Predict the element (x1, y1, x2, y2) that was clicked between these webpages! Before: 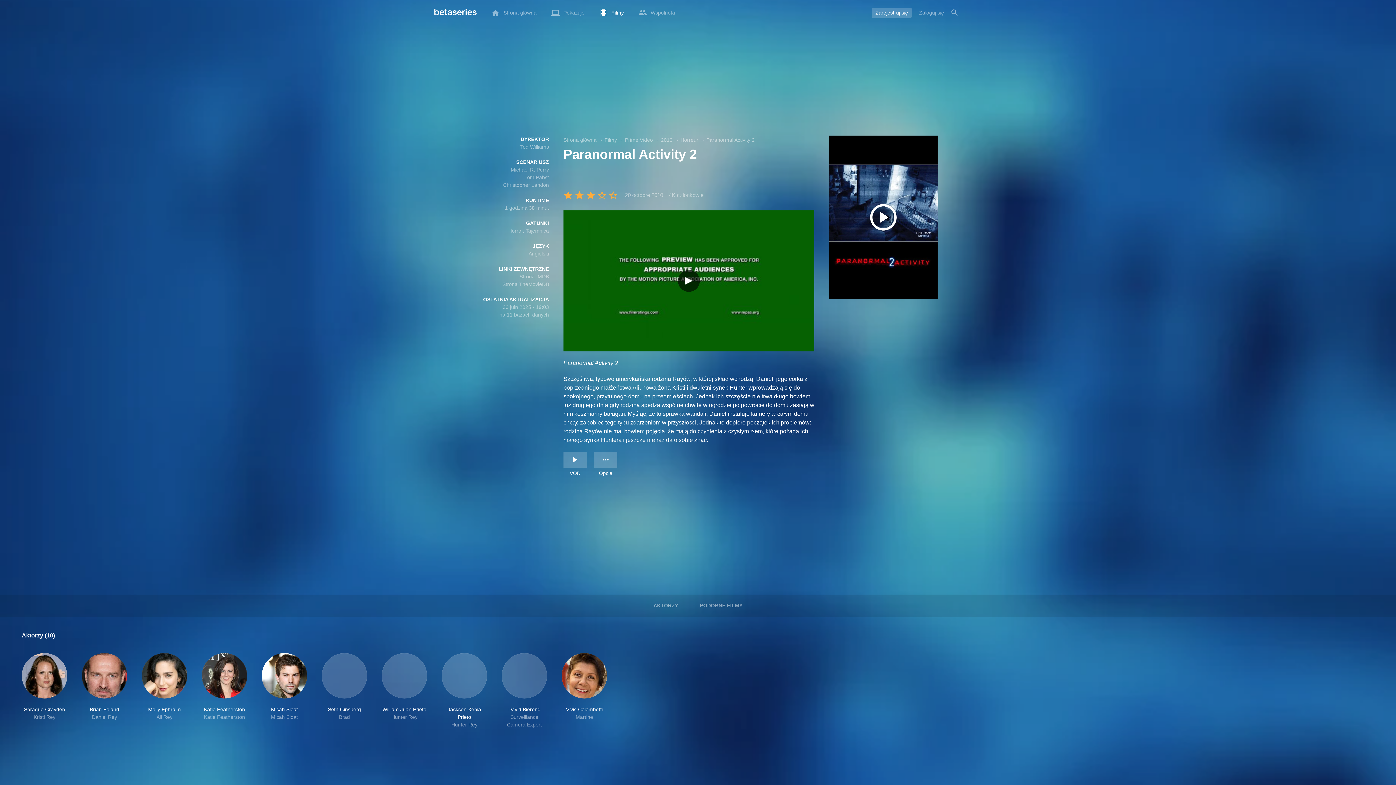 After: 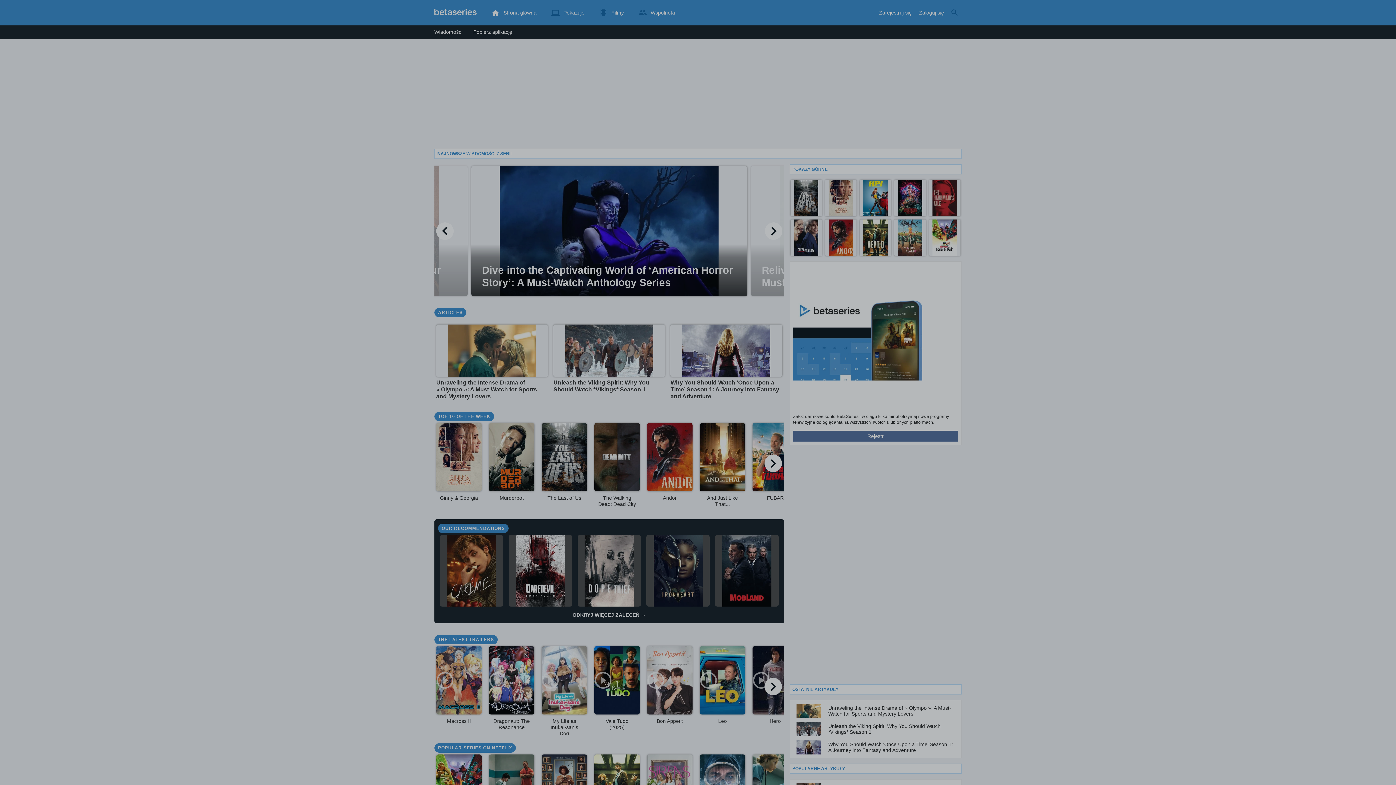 Action: bbox: (434, 7, 476, 18)